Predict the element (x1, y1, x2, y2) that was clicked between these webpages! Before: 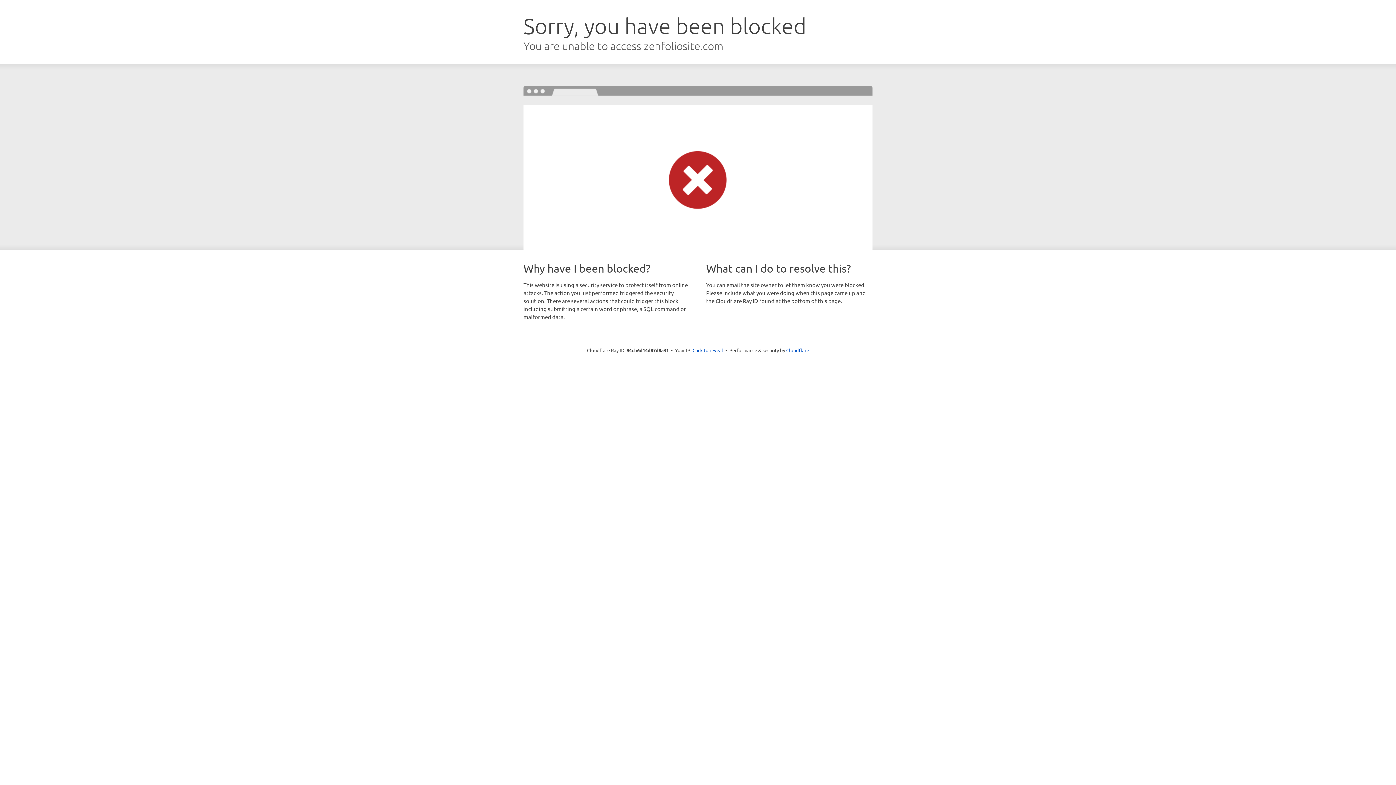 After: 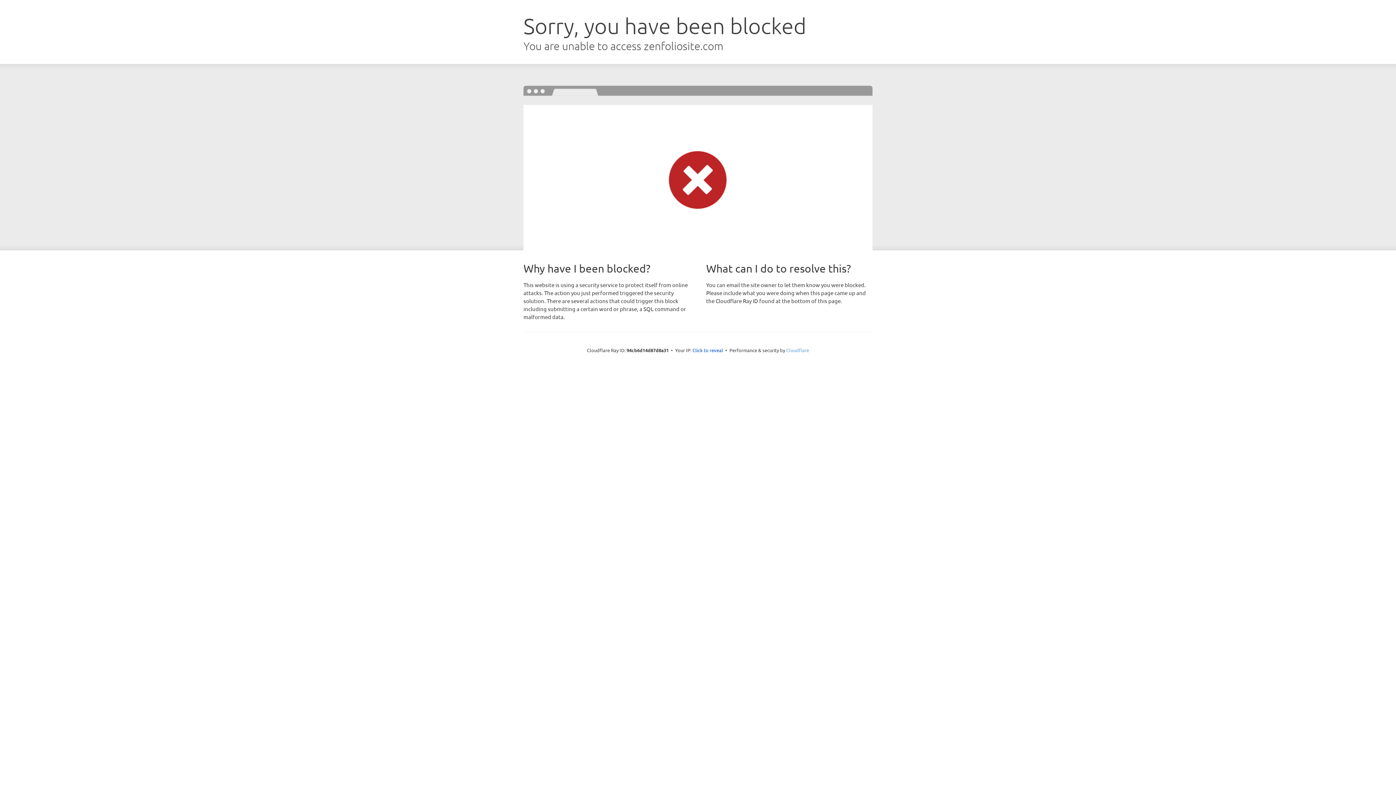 Action: bbox: (786, 347, 809, 353) label: Cloudflare